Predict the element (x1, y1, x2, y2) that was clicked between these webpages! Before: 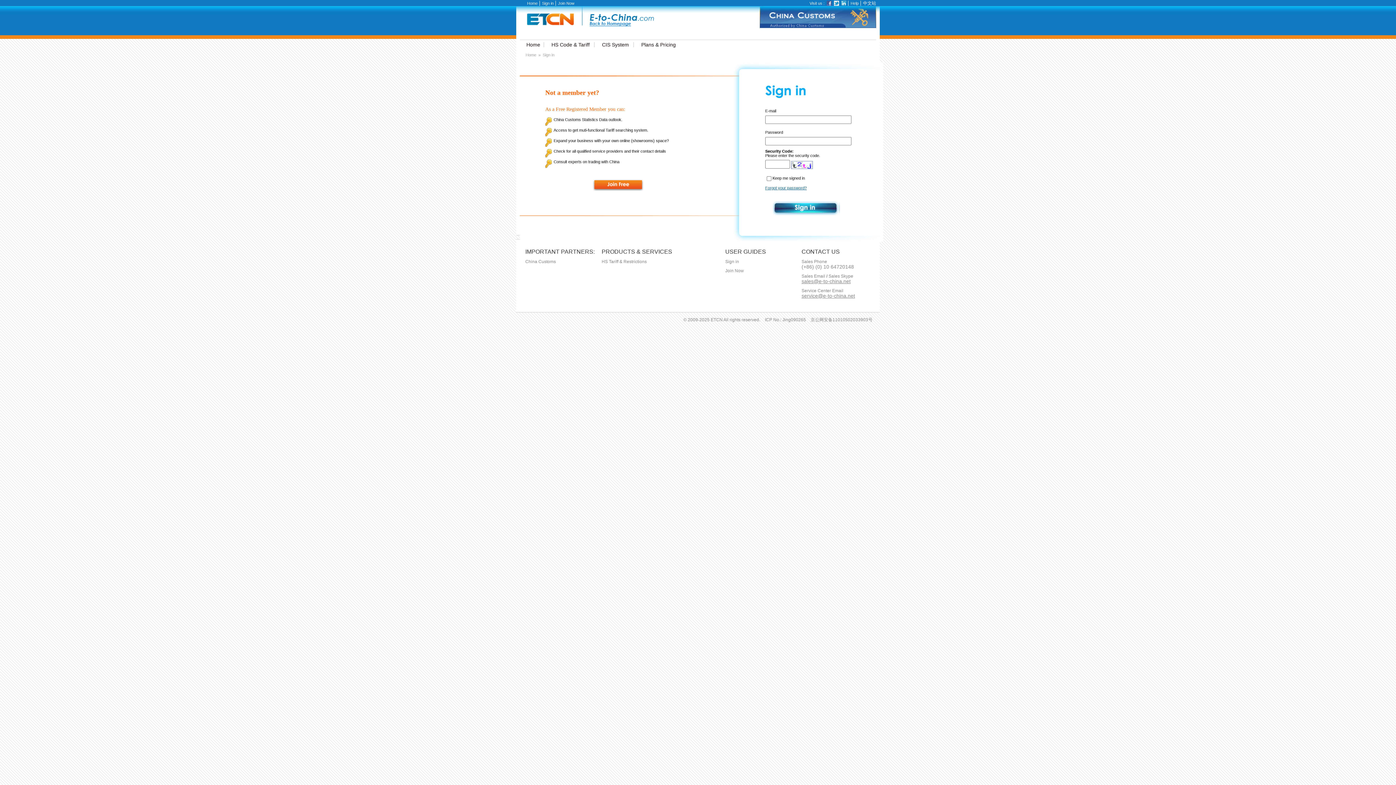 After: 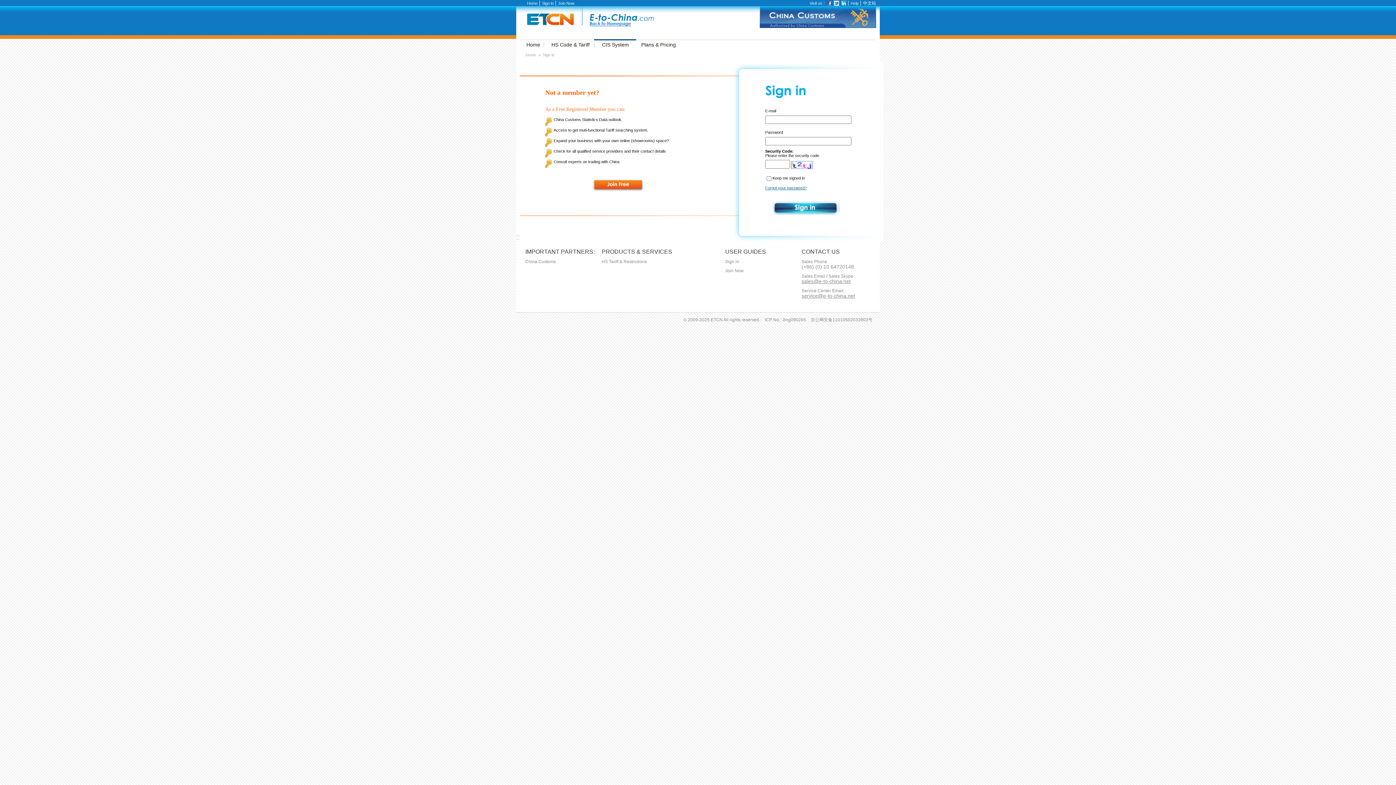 Action: label: CIS System bbox: (594, 42, 636, 47)